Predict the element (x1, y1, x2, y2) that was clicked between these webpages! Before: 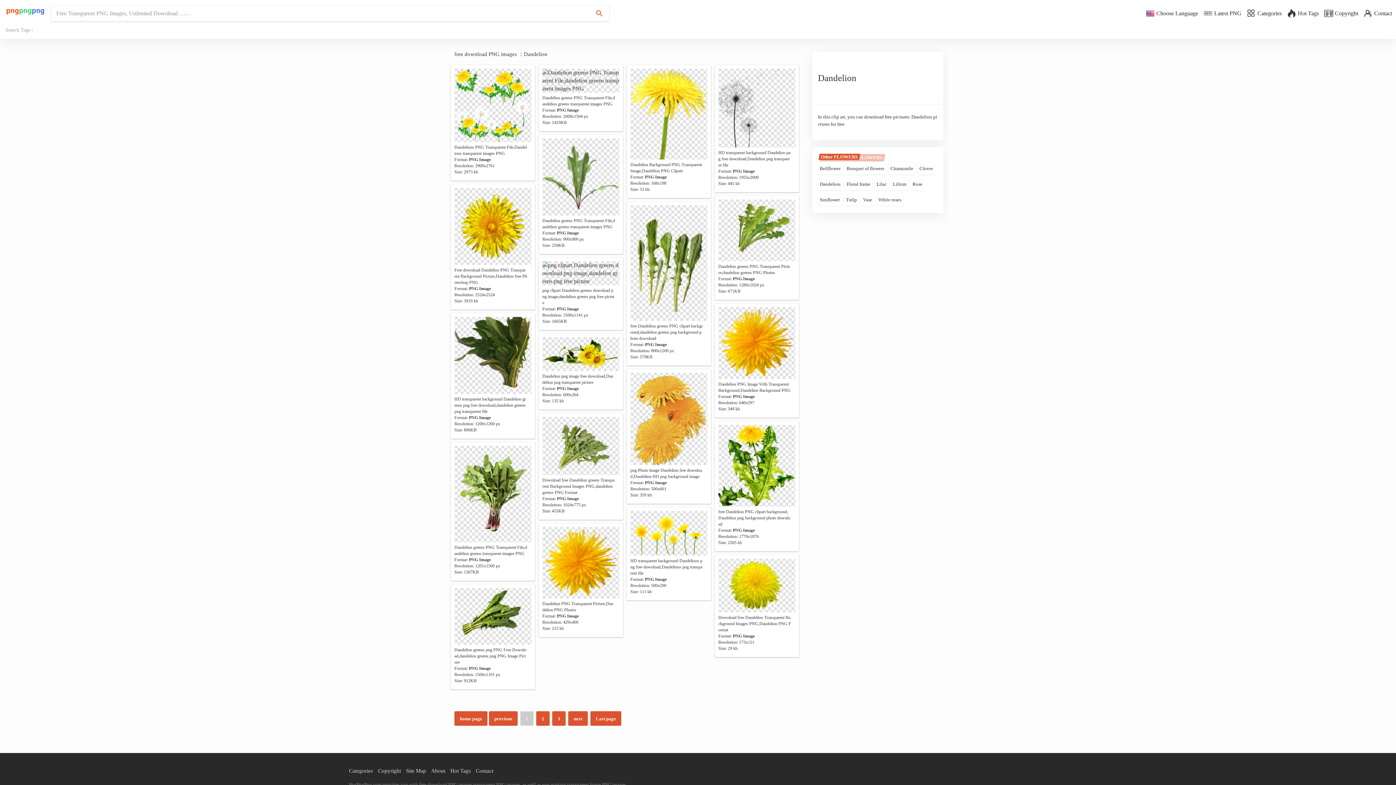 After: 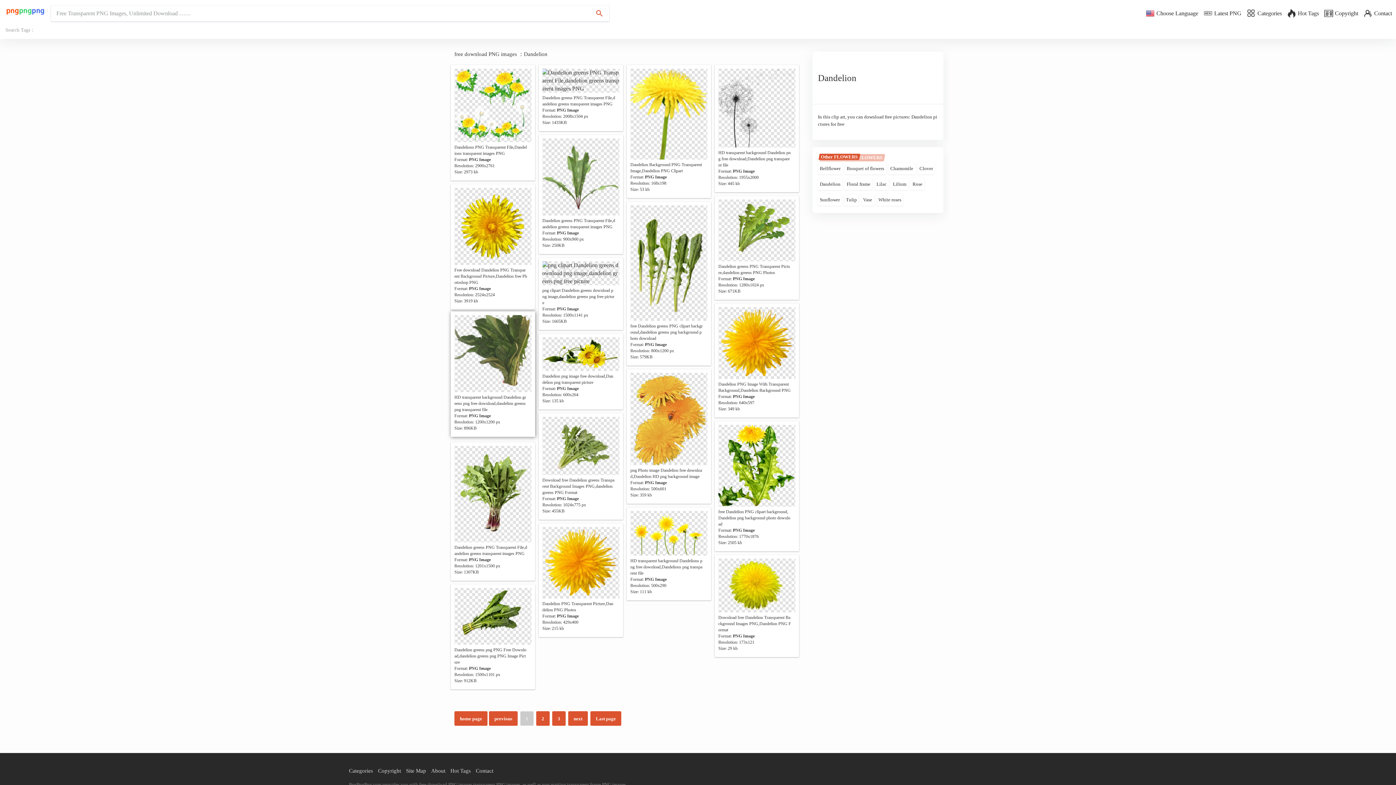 Action: bbox: (454, 317, 531, 394)